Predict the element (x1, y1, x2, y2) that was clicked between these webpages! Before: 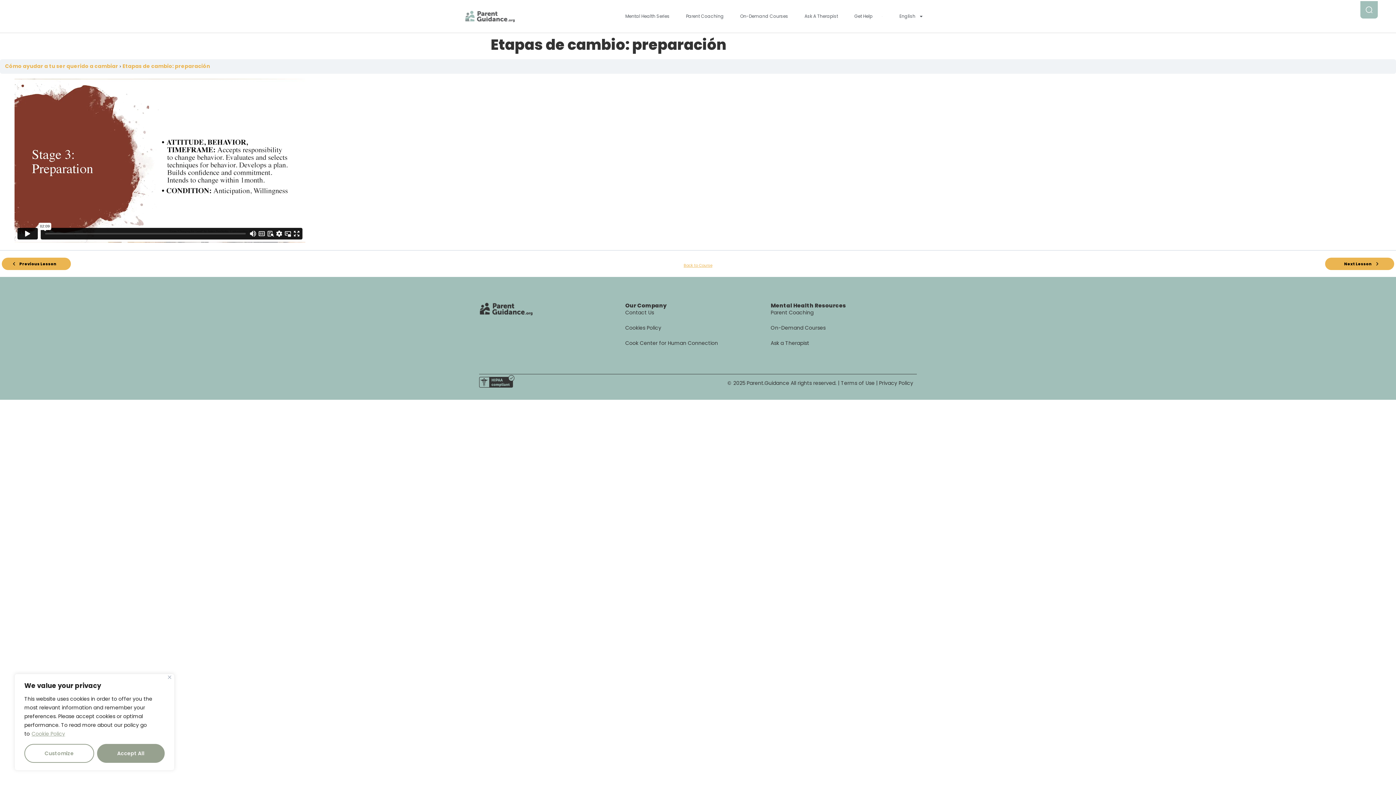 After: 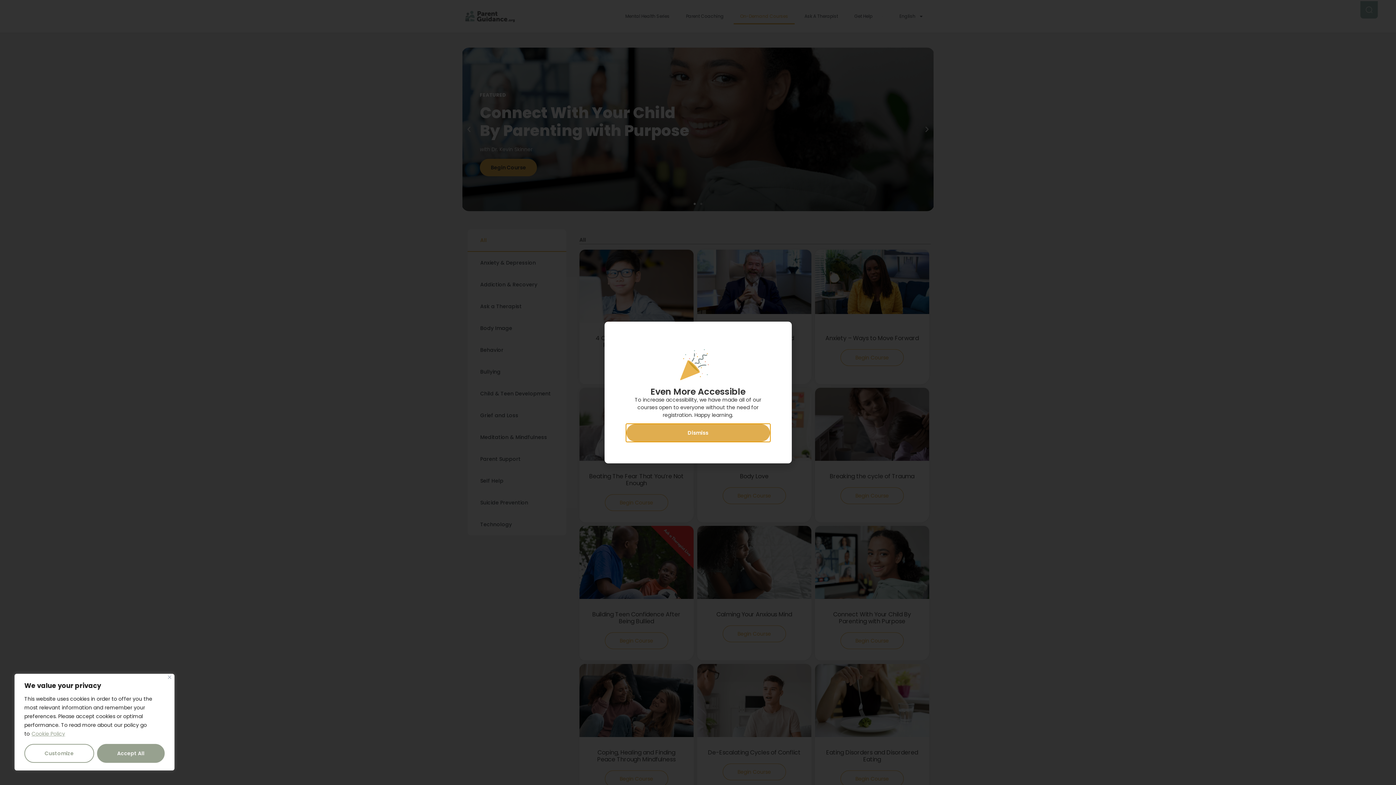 Action: bbox: (733, 8, 794, 24) label: On-Demand Courses